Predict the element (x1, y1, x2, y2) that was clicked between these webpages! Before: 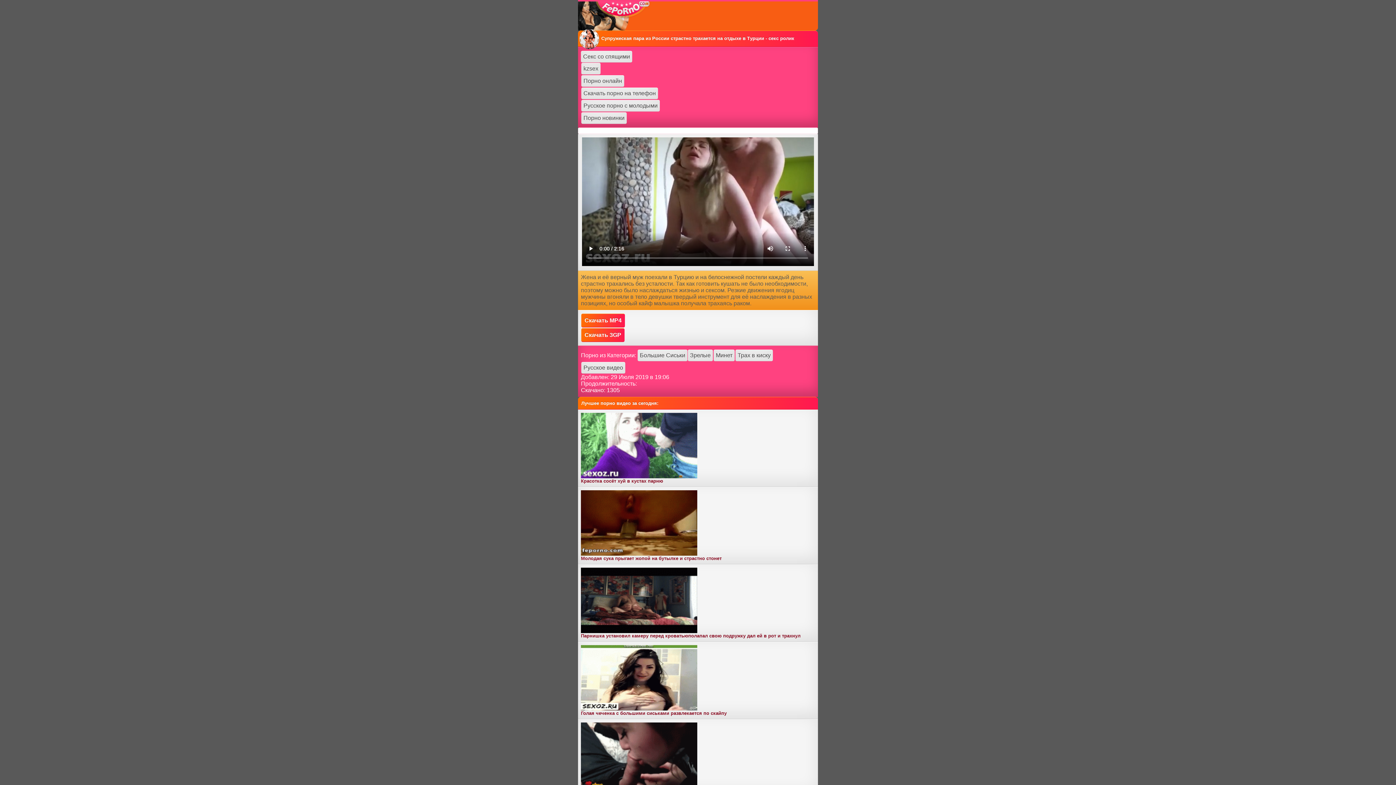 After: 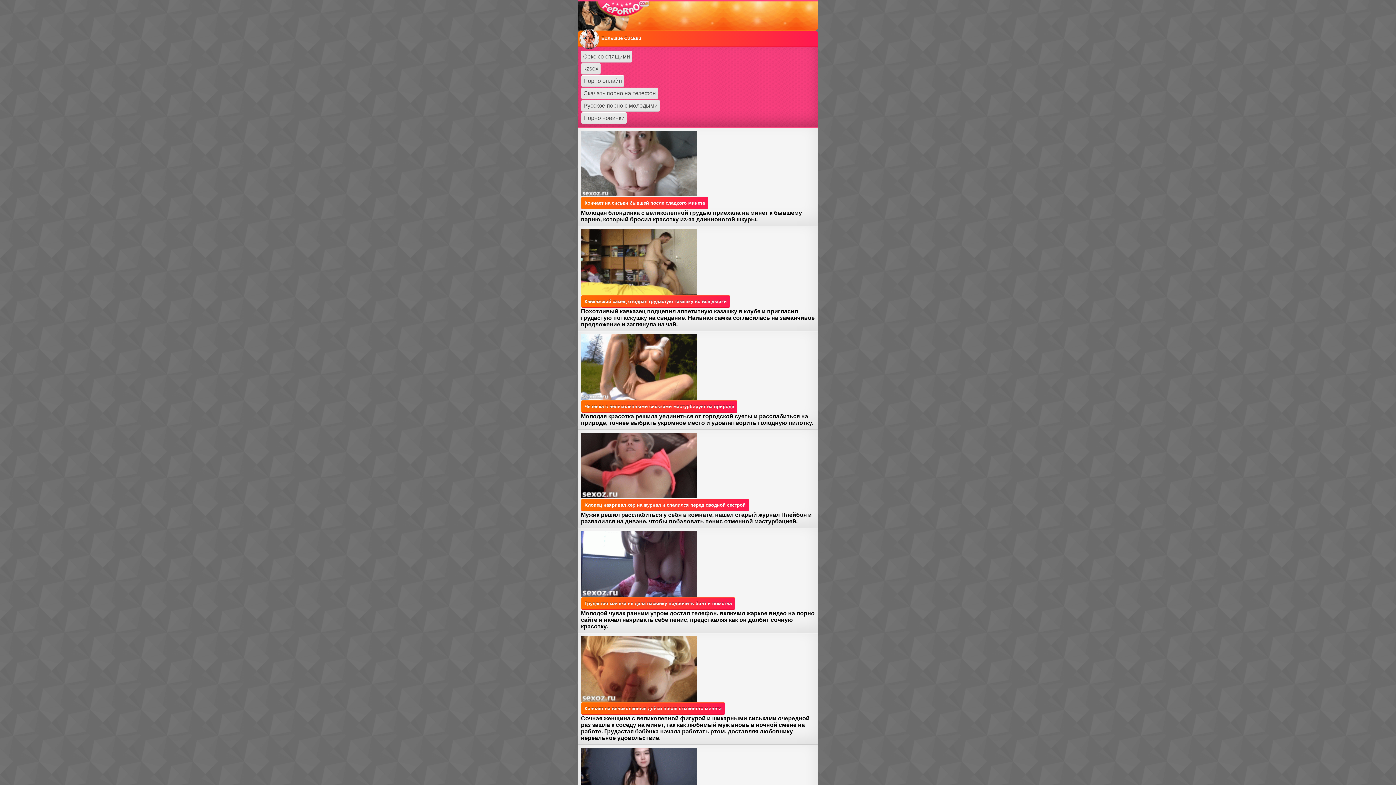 Action: label: Большие Сиськи bbox: (637, 349, 687, 361)